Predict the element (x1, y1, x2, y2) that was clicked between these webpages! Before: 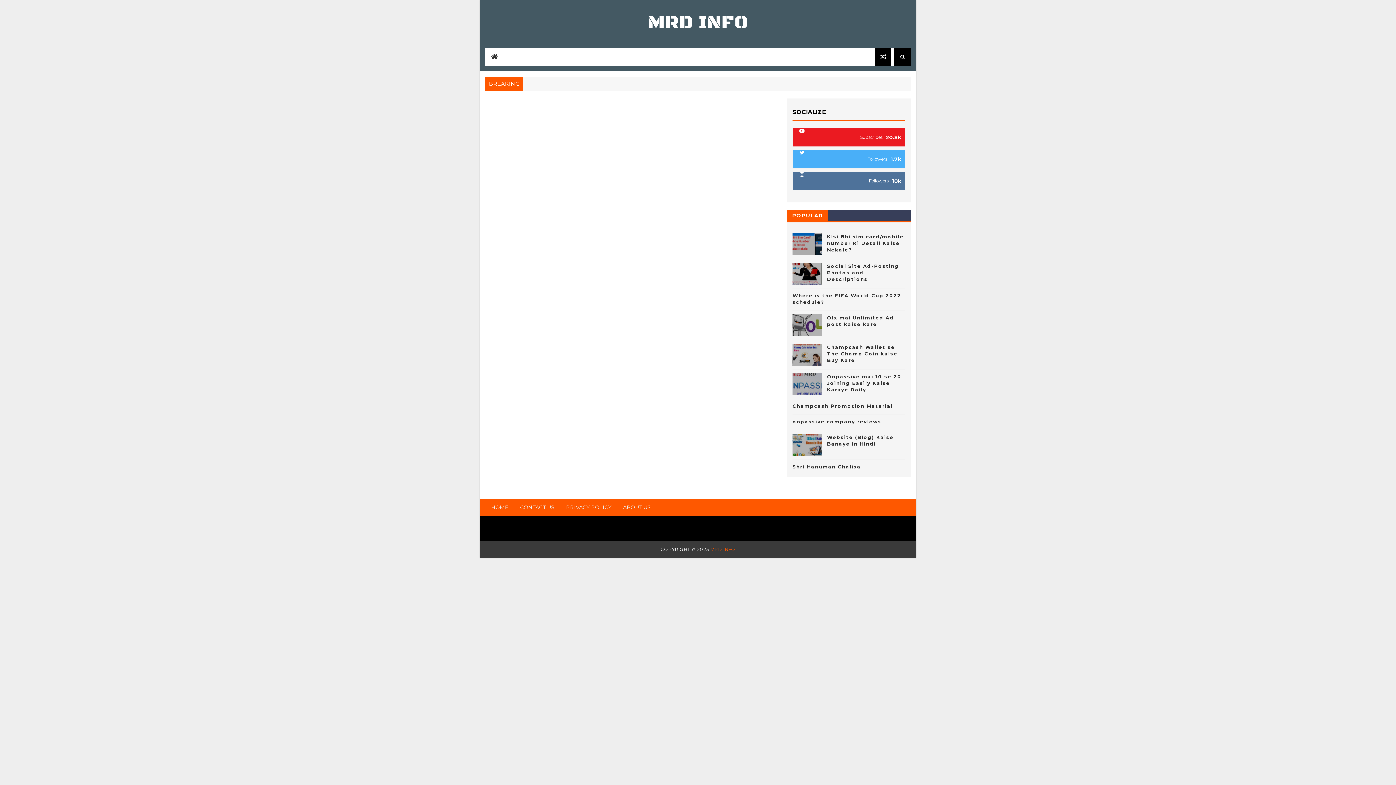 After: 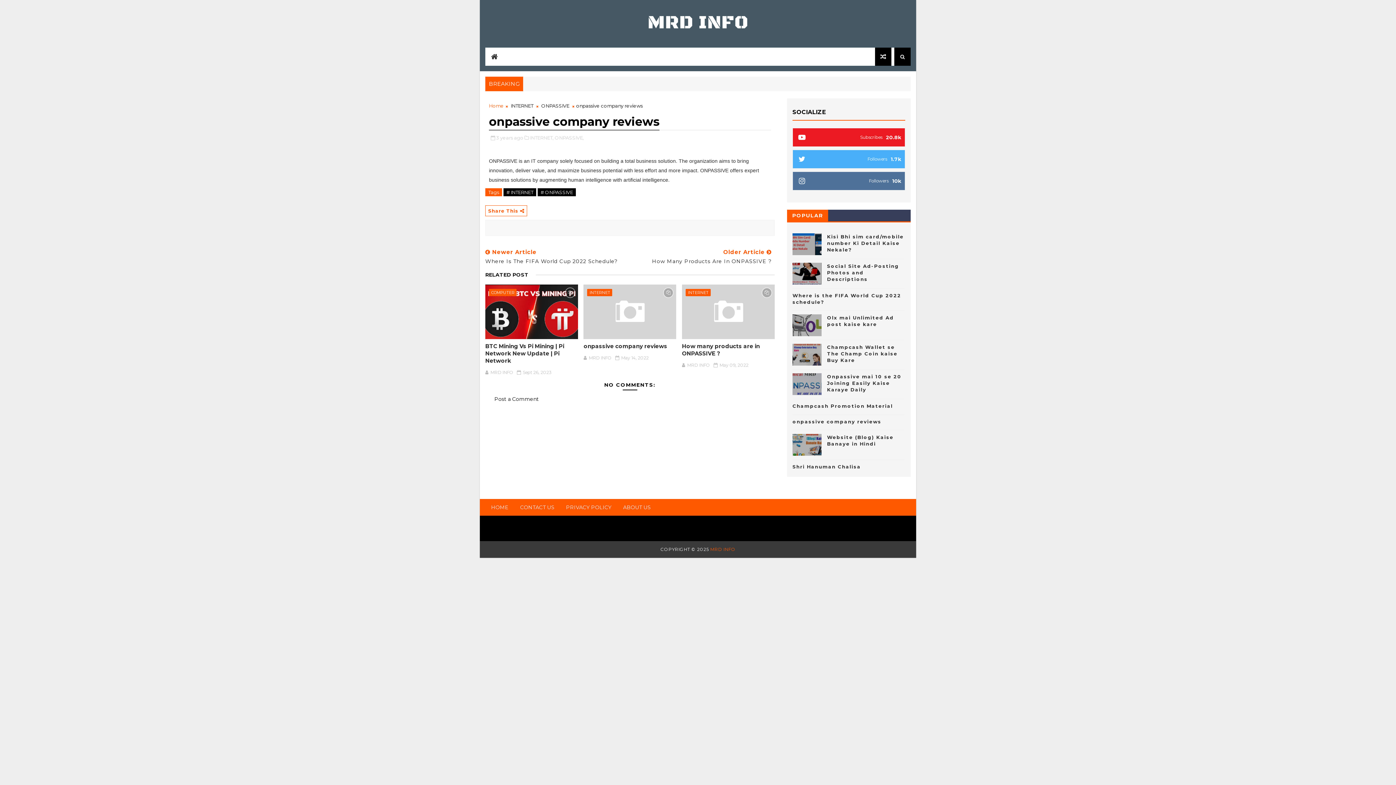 Action: bbox: (792, 418, 881, 424) label: onpassive company reviews